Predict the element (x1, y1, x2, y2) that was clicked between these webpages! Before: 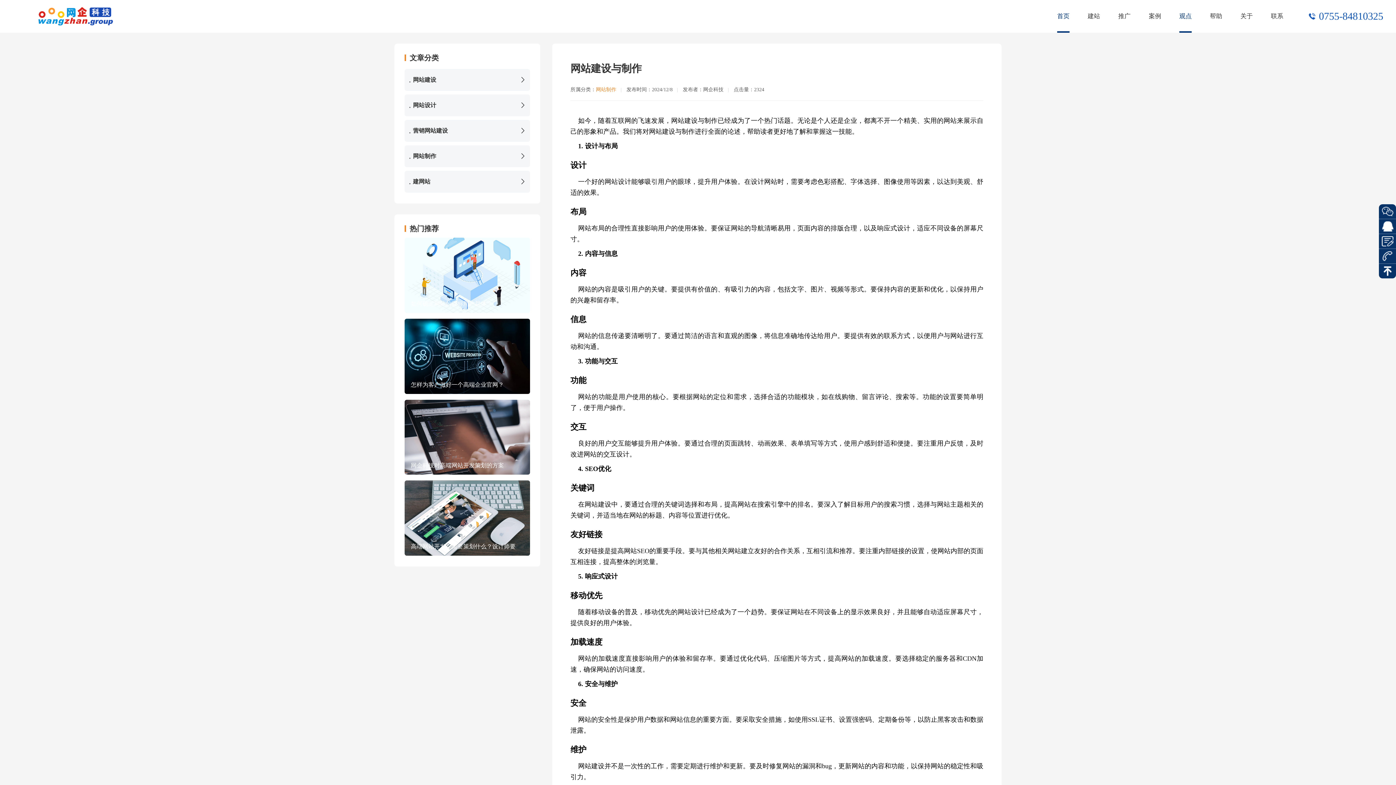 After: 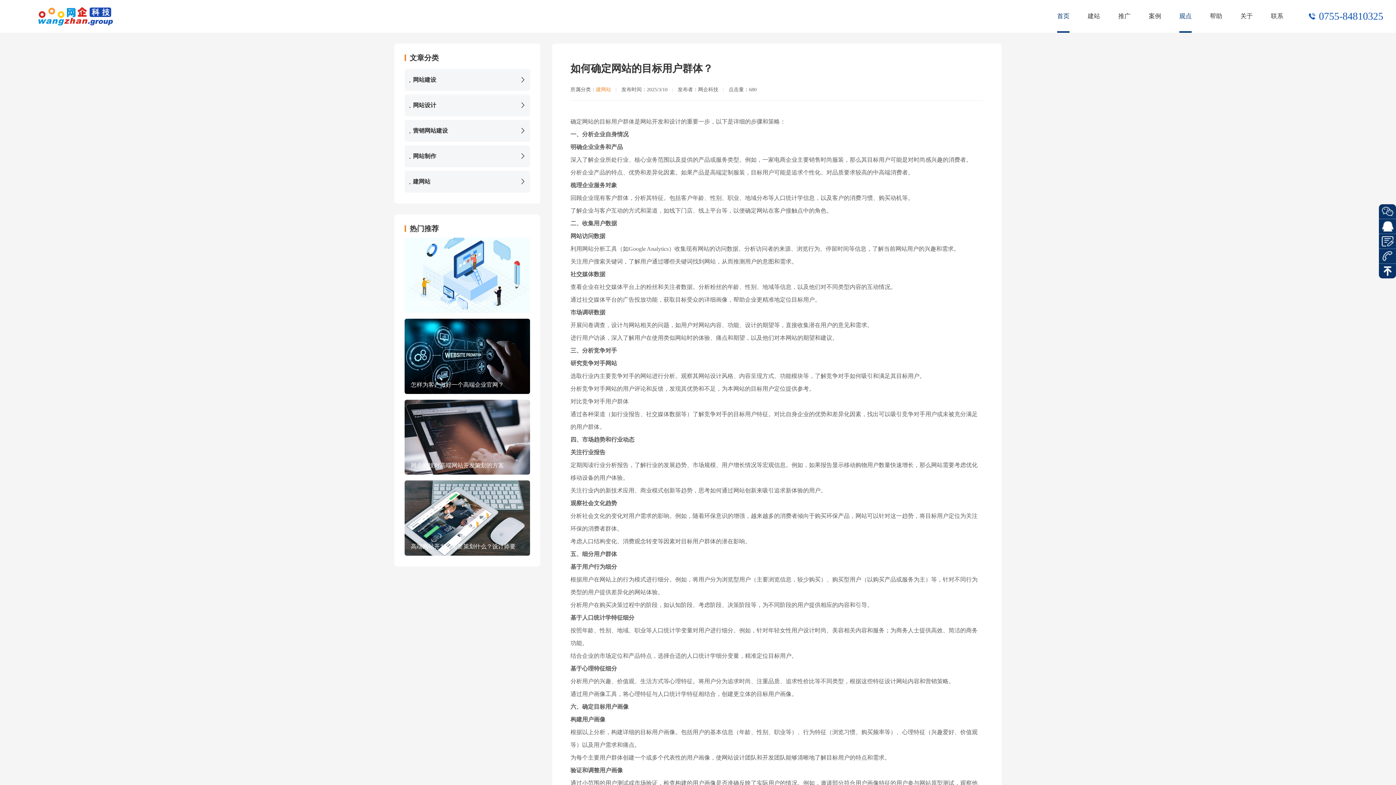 Action: label: 如何确定网站的目标用户群体？ bbox: (404, 237, 530, 313)